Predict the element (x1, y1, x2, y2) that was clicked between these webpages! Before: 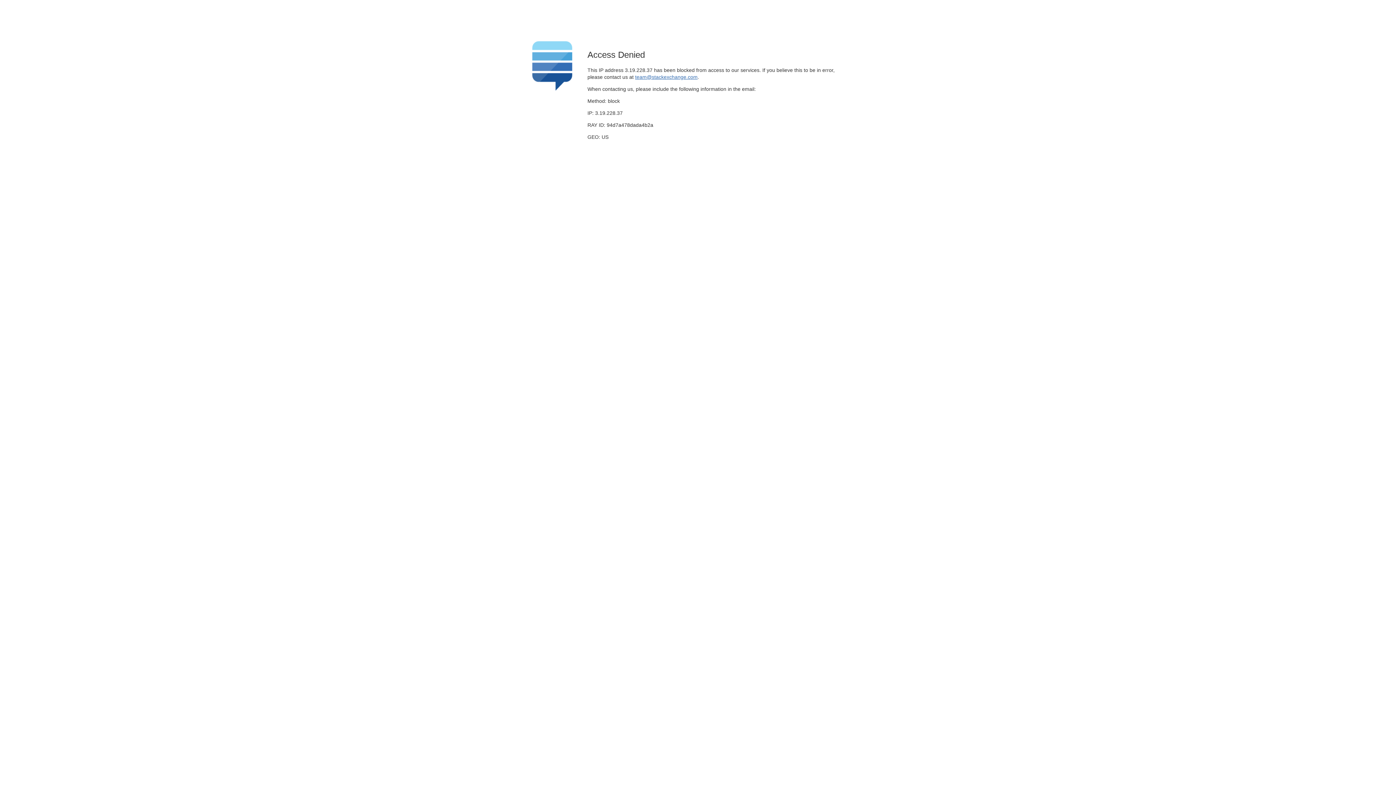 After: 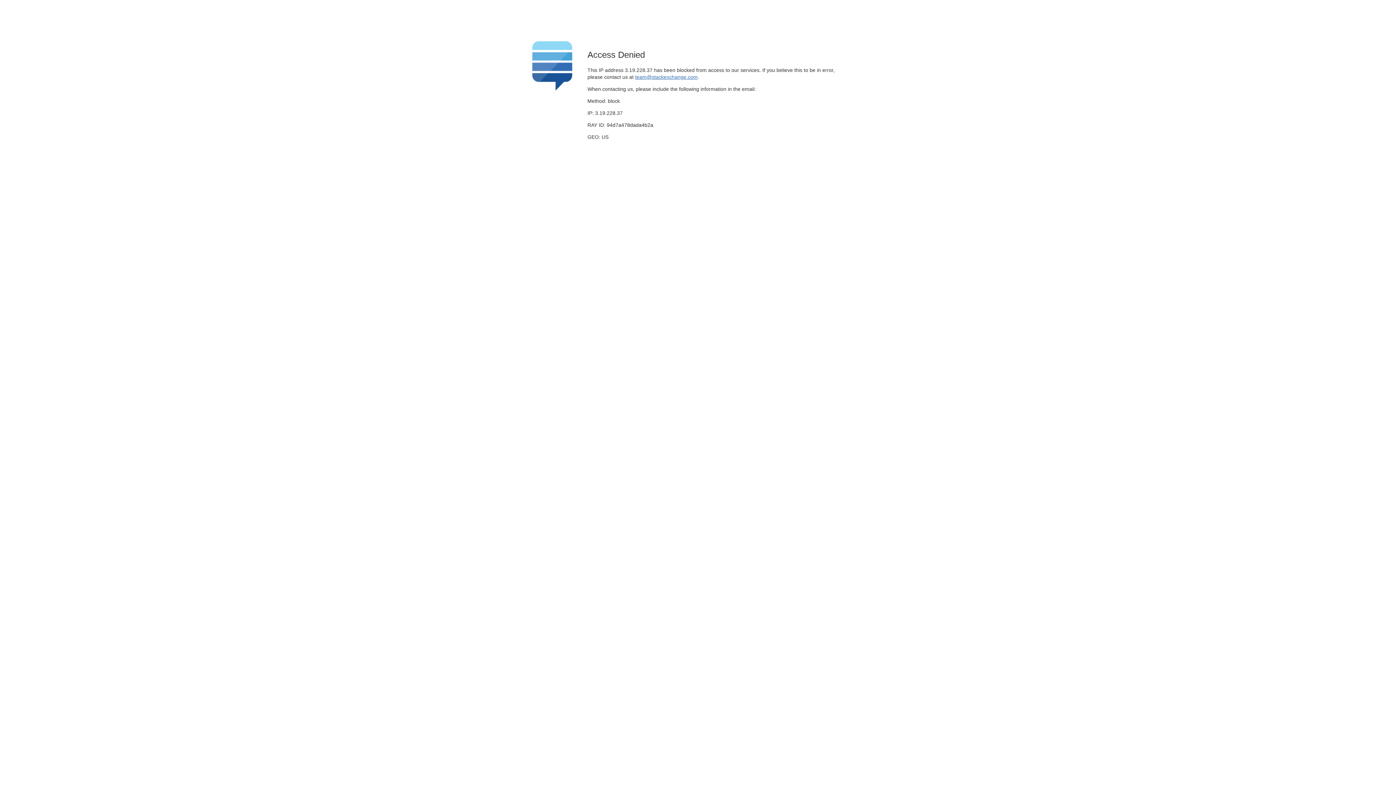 Action: label: team@stackexchange.com bbox: (635, 74, 697, 79)